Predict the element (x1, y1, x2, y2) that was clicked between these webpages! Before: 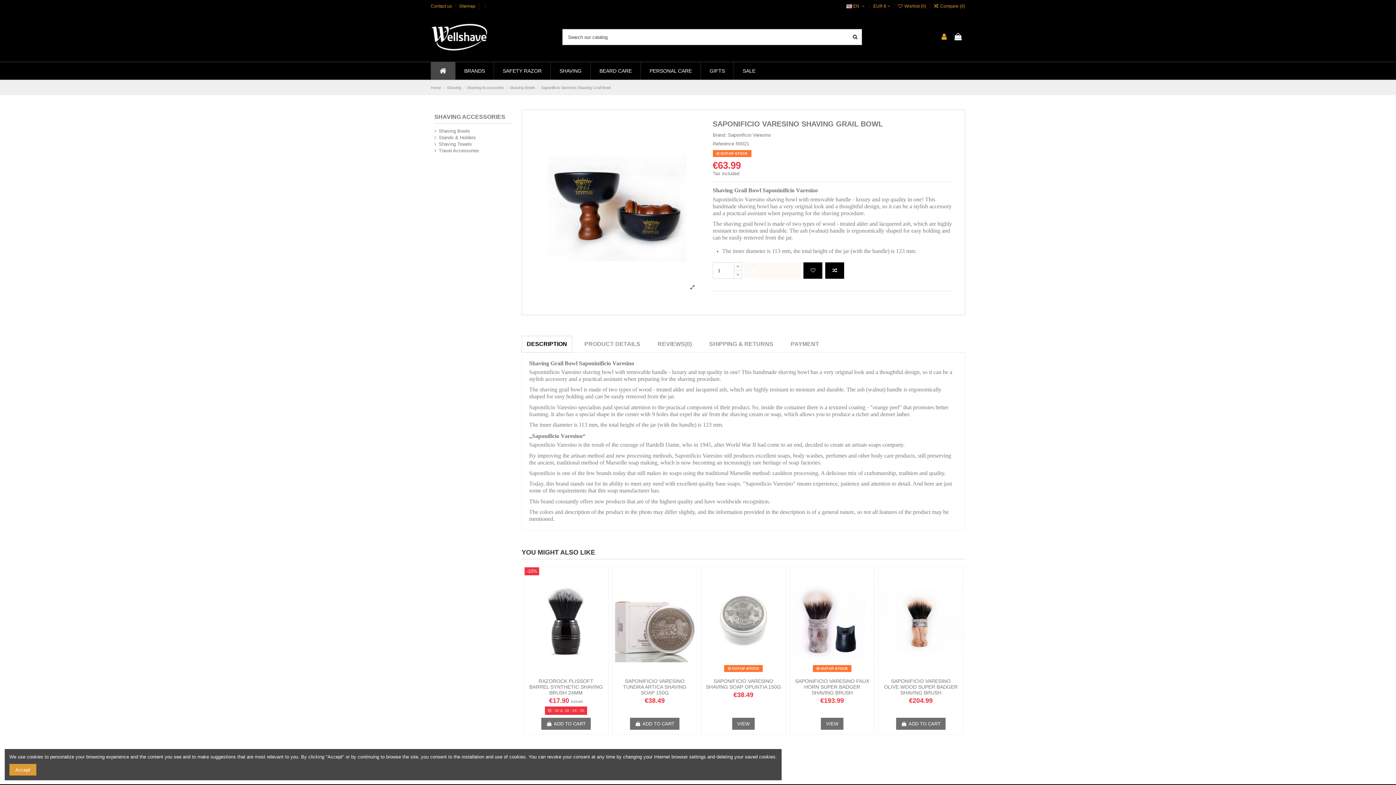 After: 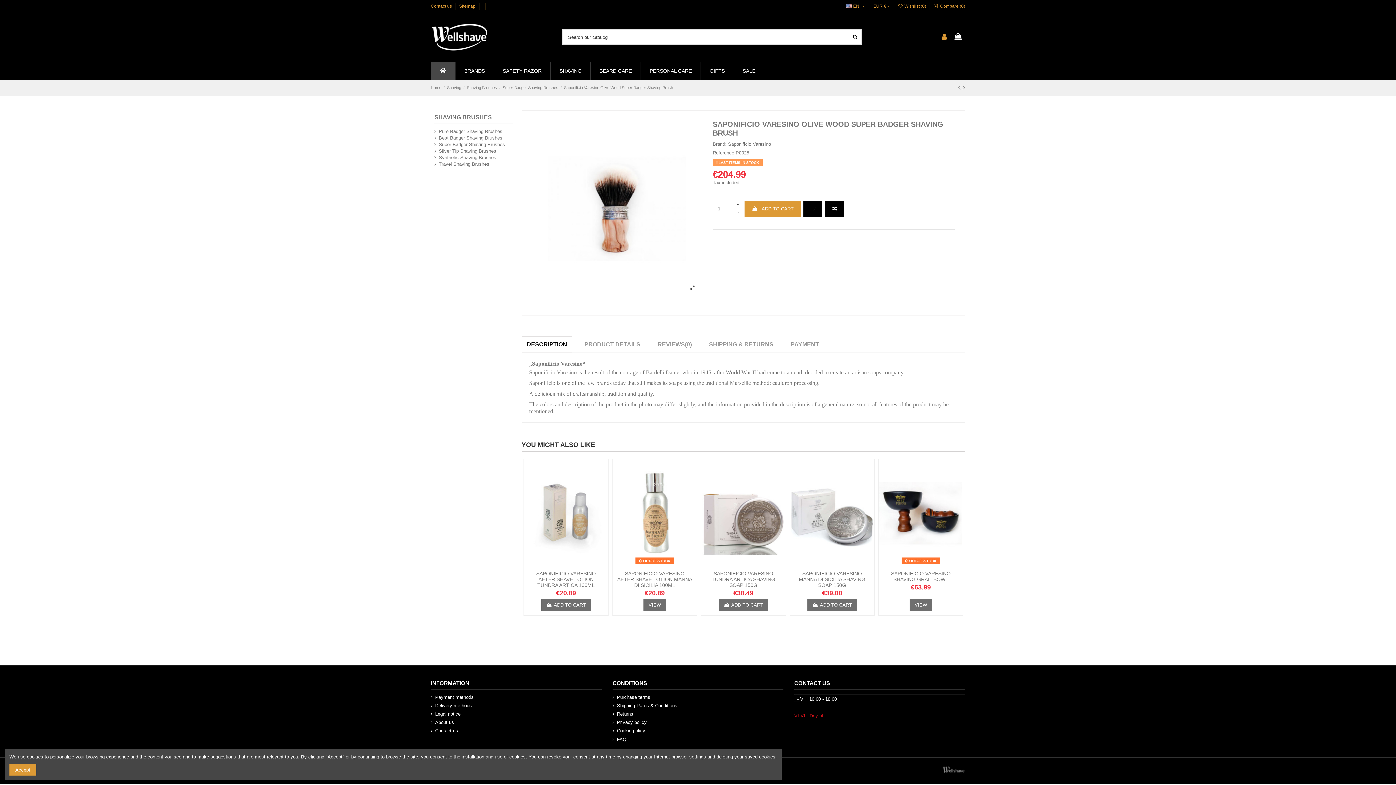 Action: label: €204.99 bbox: (909, 698, 932, 704)